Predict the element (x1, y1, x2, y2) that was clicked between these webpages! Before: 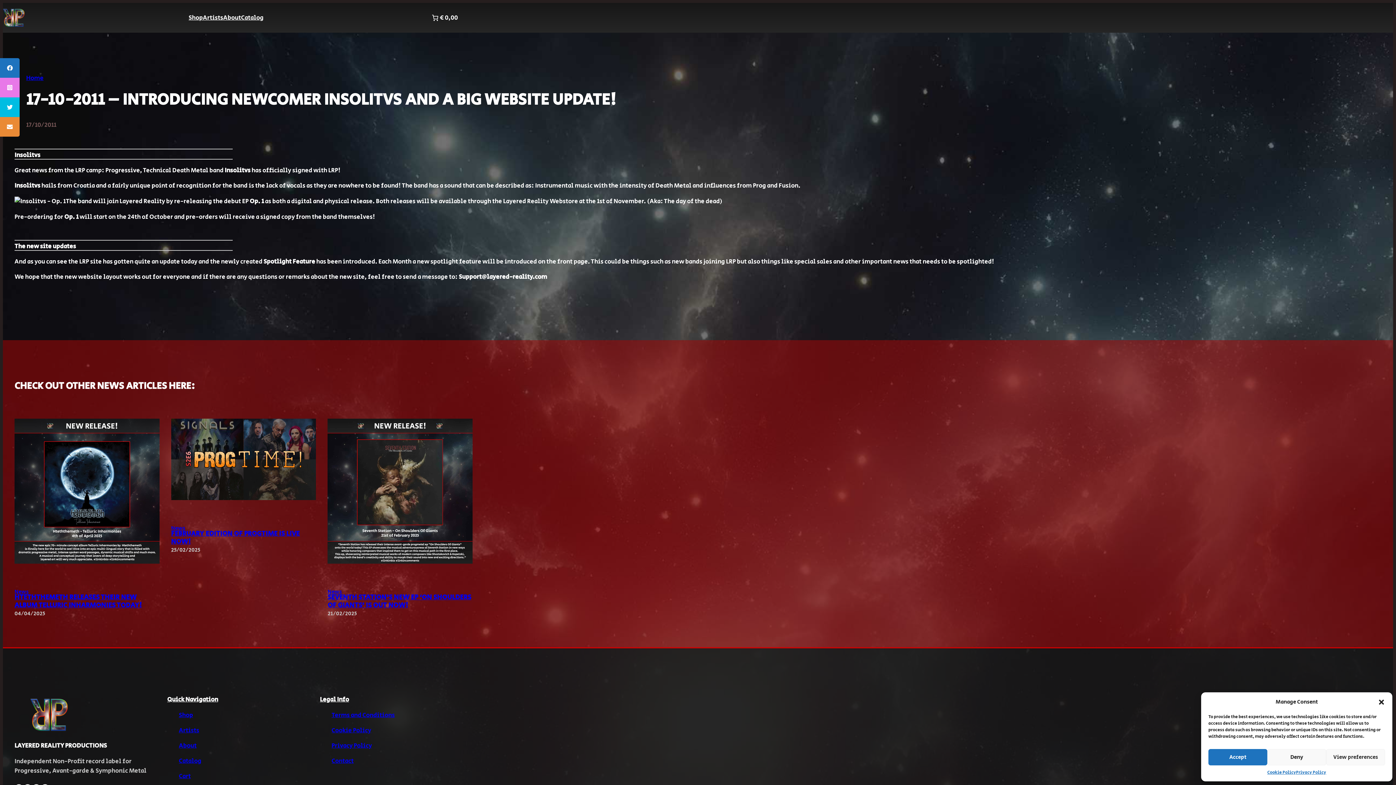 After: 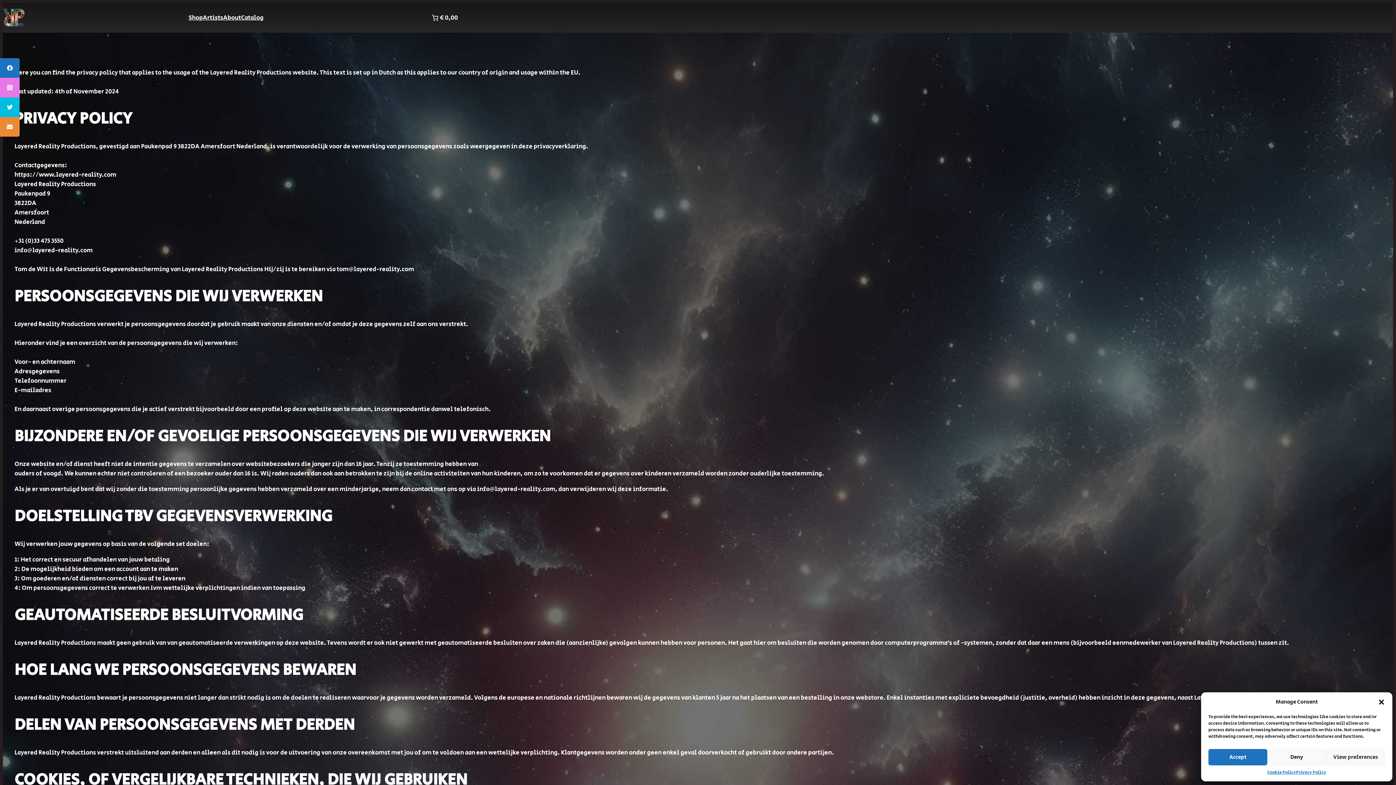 Action: bbox: (1296, 769, 1326, 776) label: Privacy Policy